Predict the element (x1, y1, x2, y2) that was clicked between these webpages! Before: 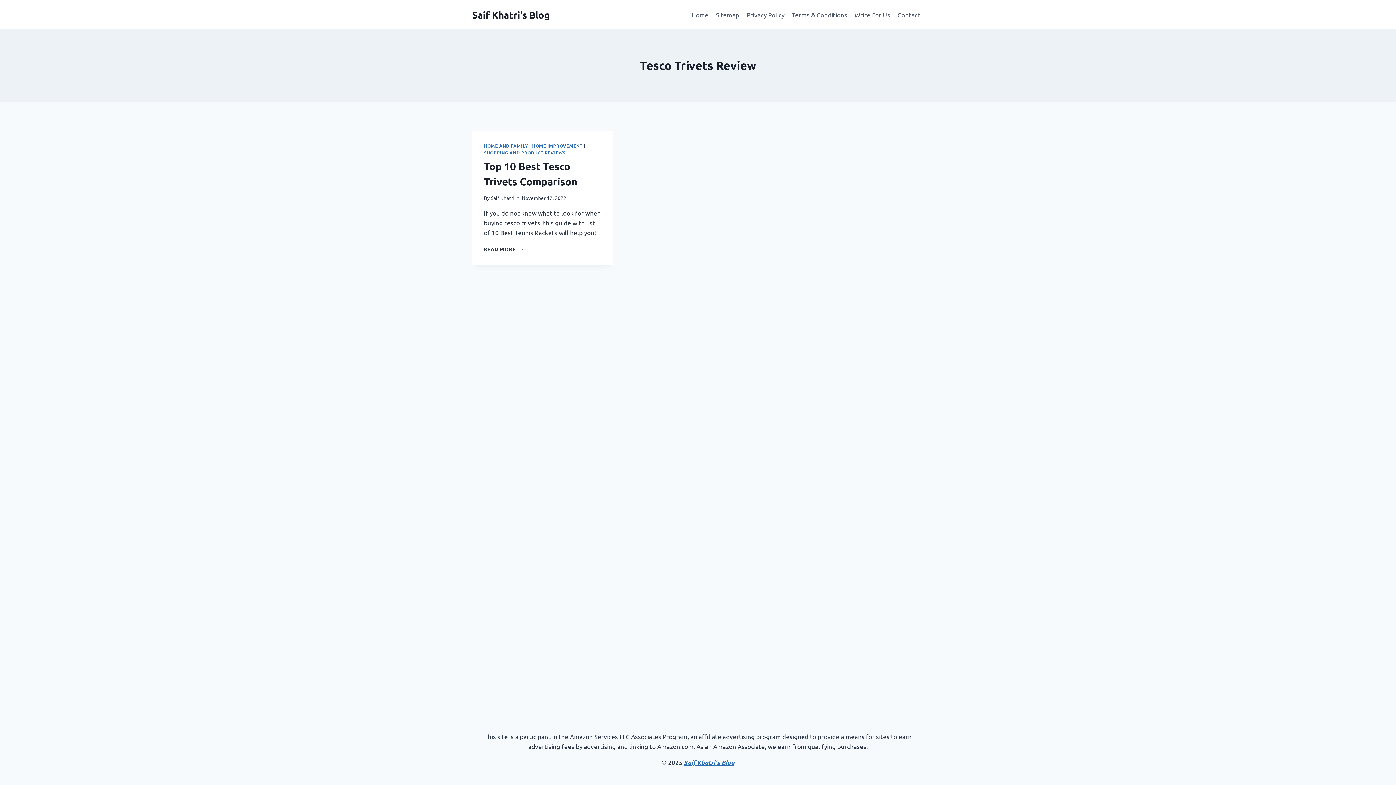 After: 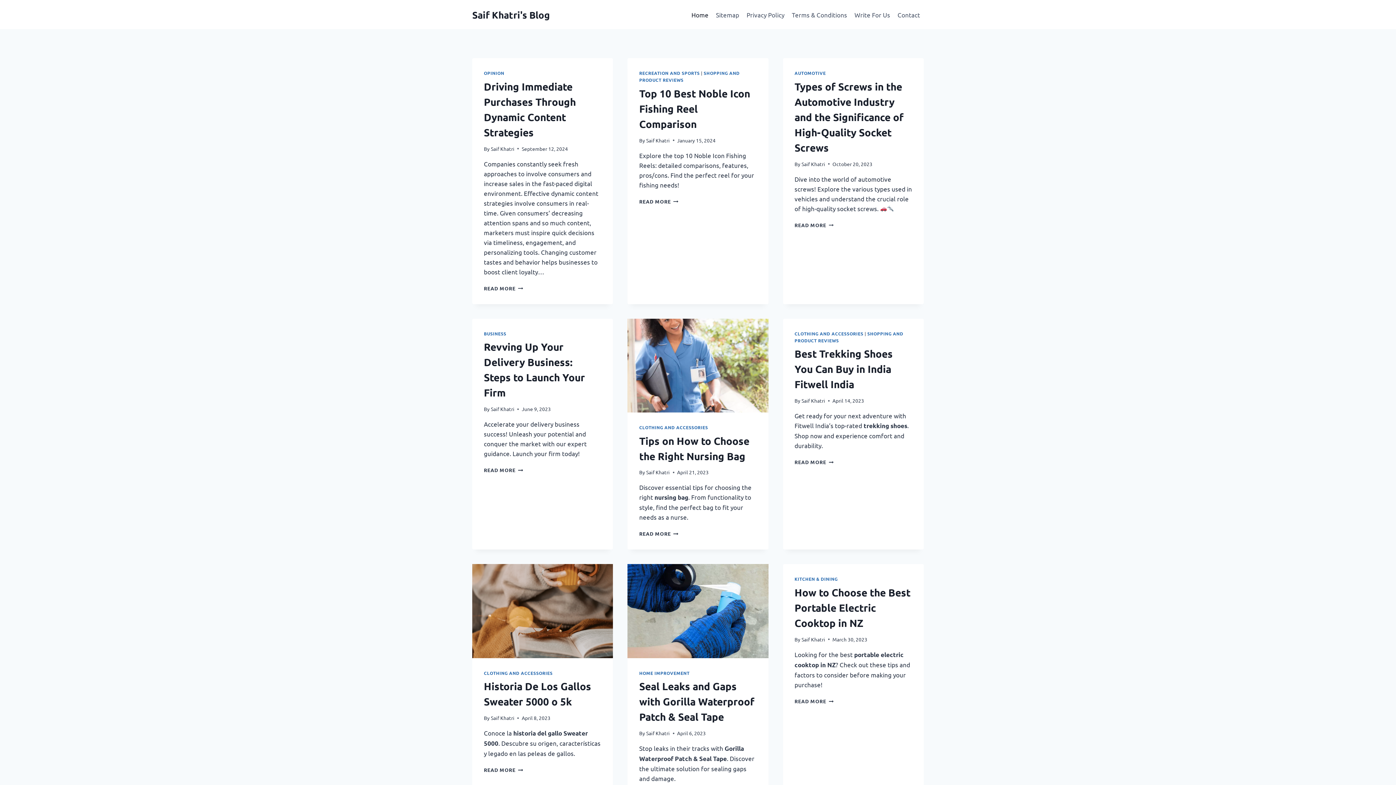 Action: bbox: (687, 5, 712, 23) label: Home